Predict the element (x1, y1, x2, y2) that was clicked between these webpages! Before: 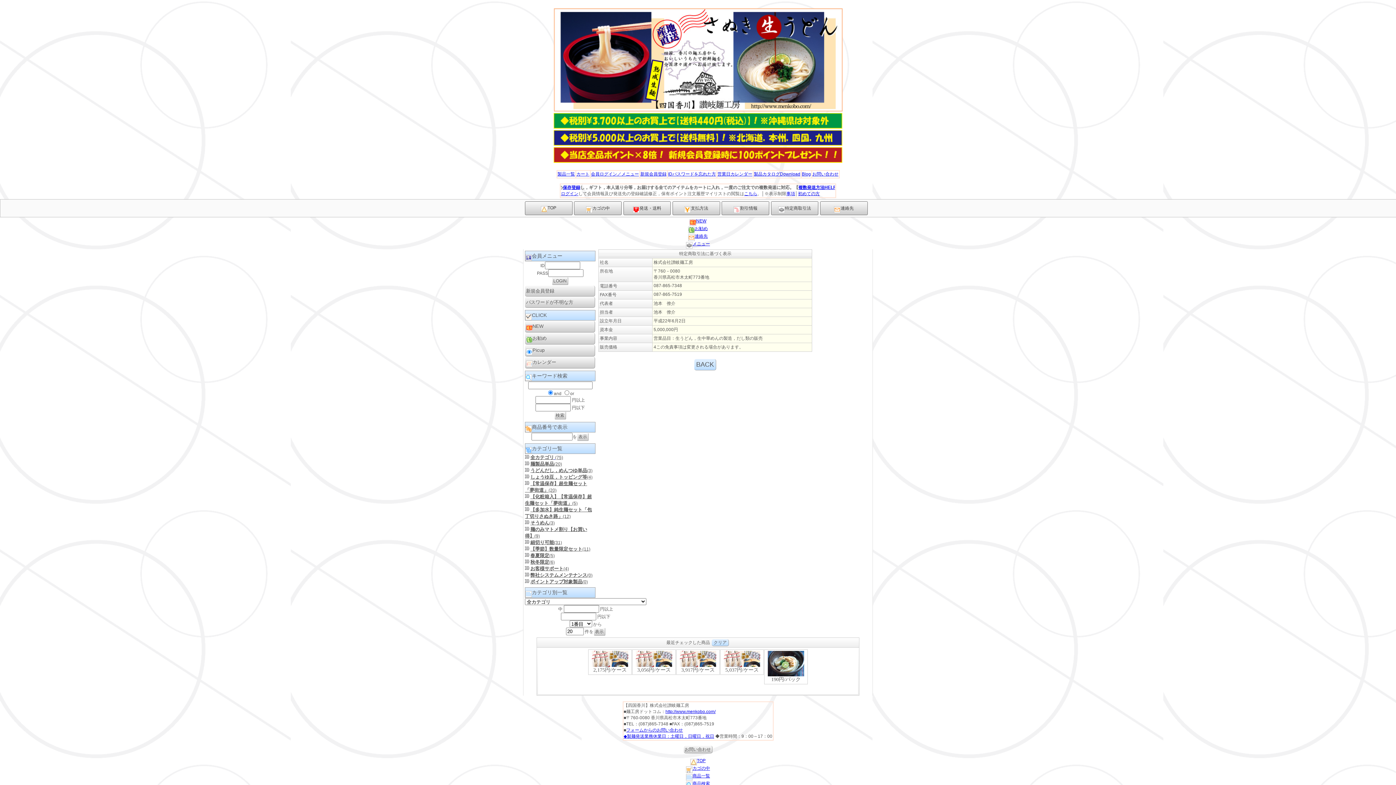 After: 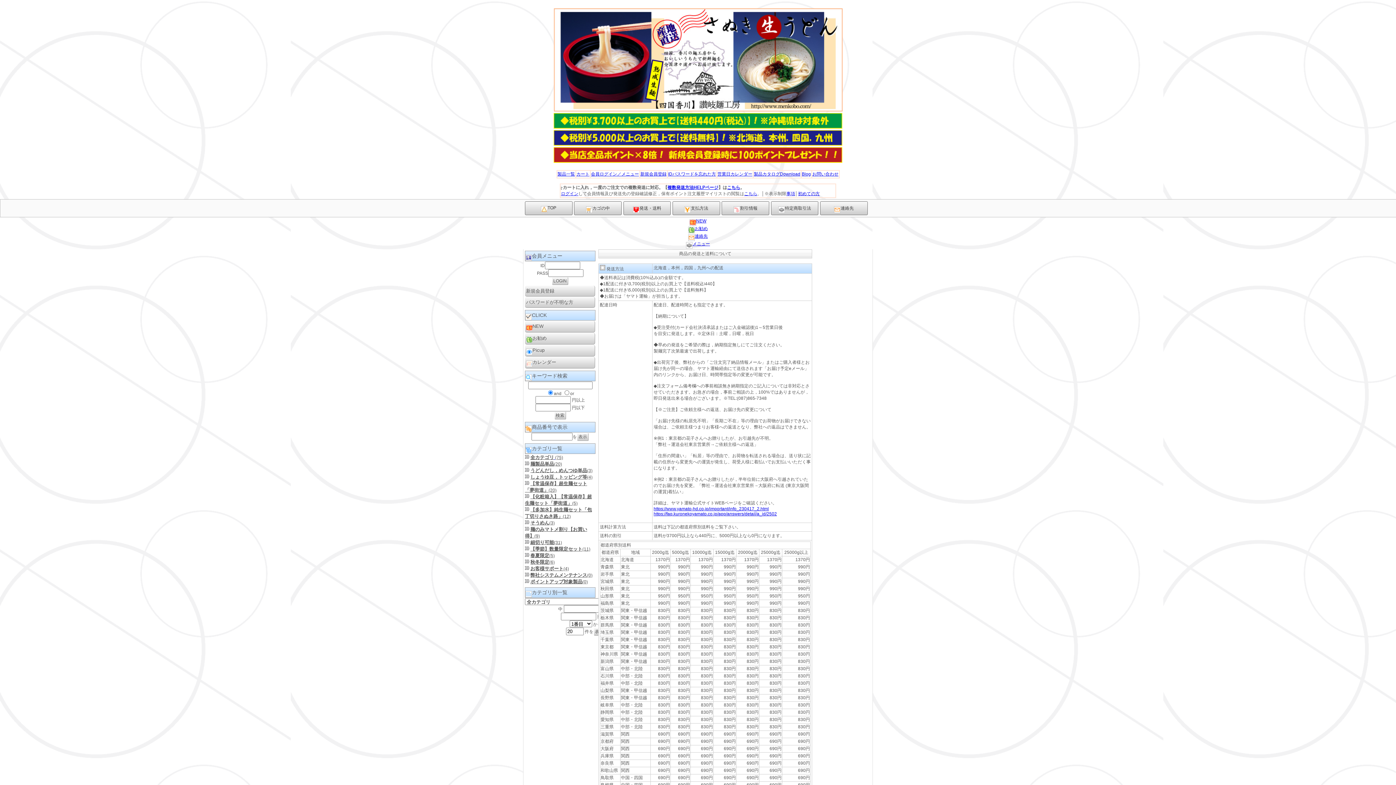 Action: bbox: (553, 141, 842, 146)